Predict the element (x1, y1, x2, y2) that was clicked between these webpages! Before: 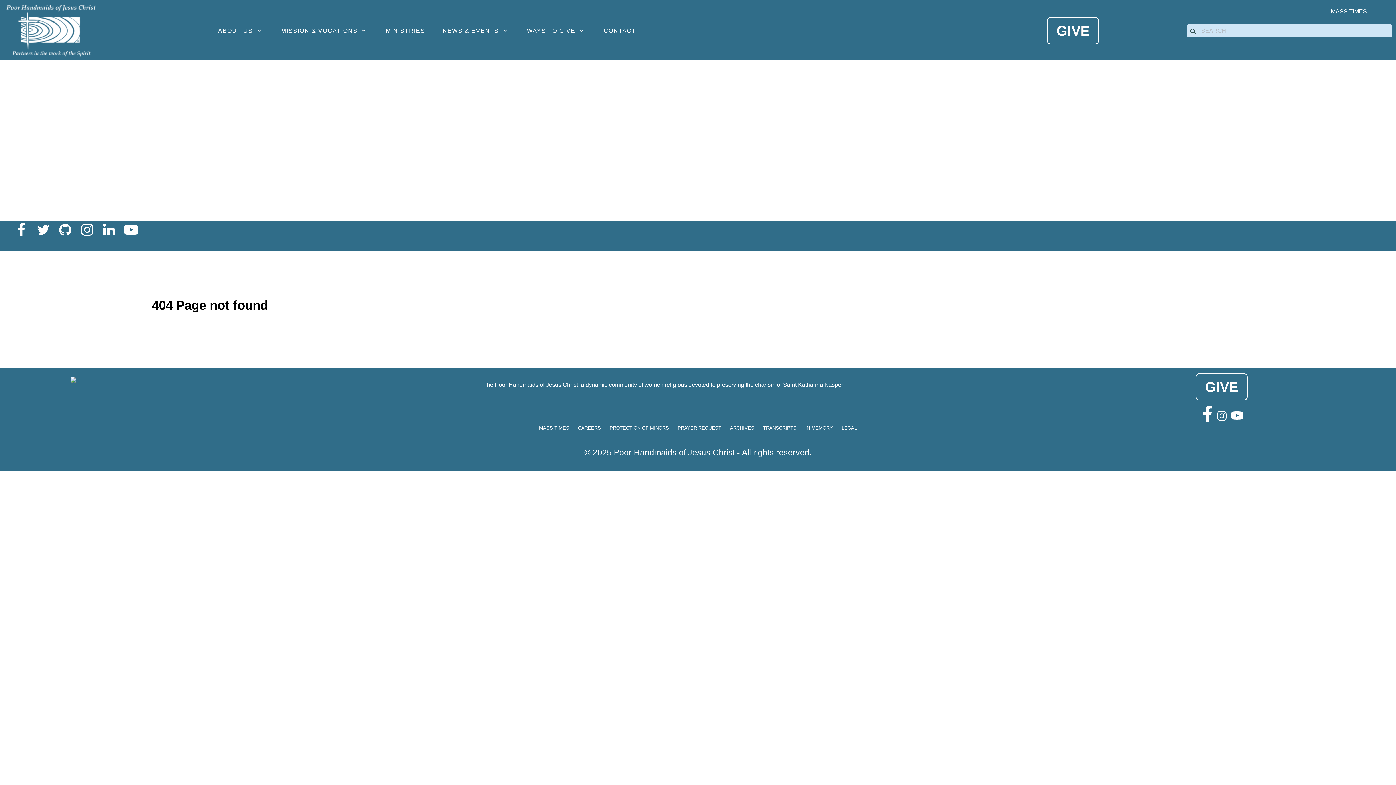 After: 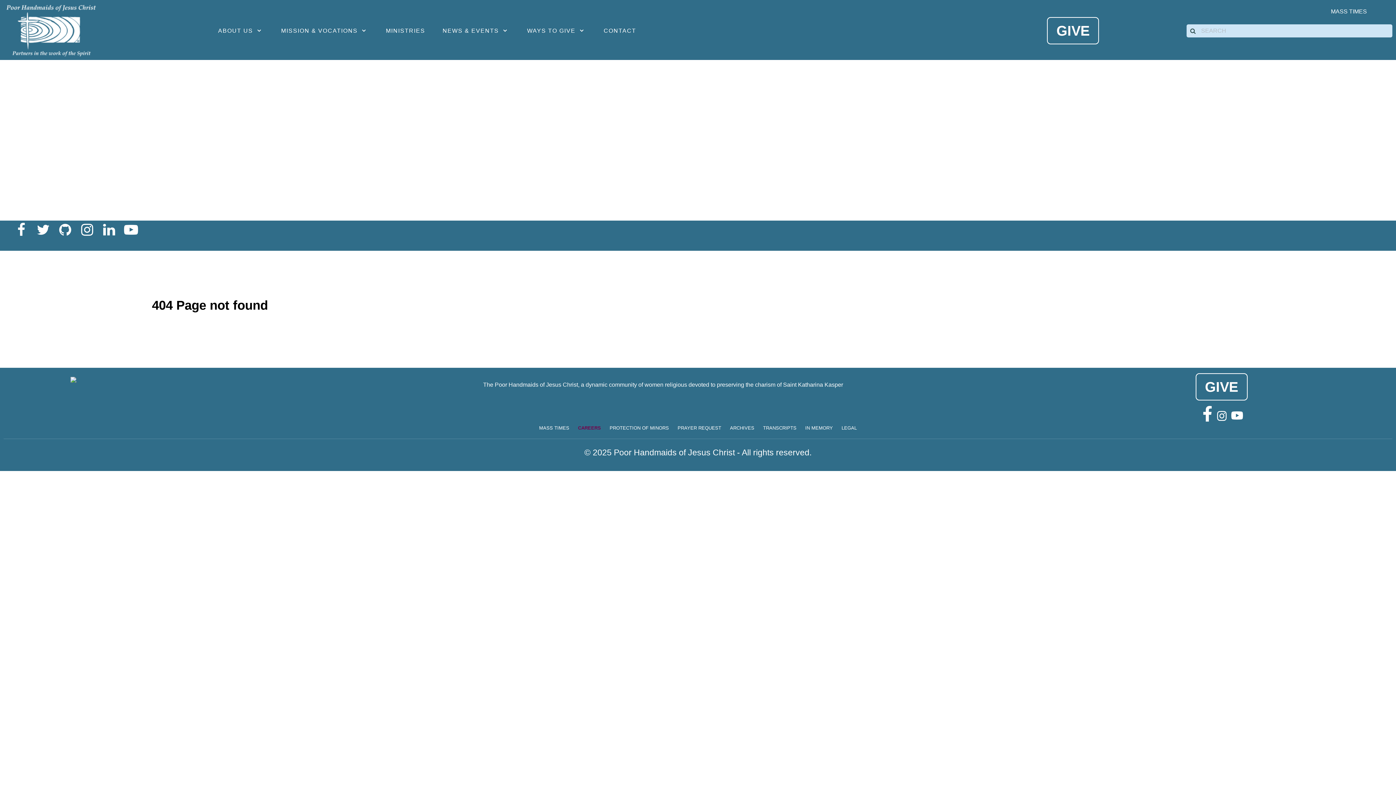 Action: bbox: (578, 425, 601, 430) label: CAREERS